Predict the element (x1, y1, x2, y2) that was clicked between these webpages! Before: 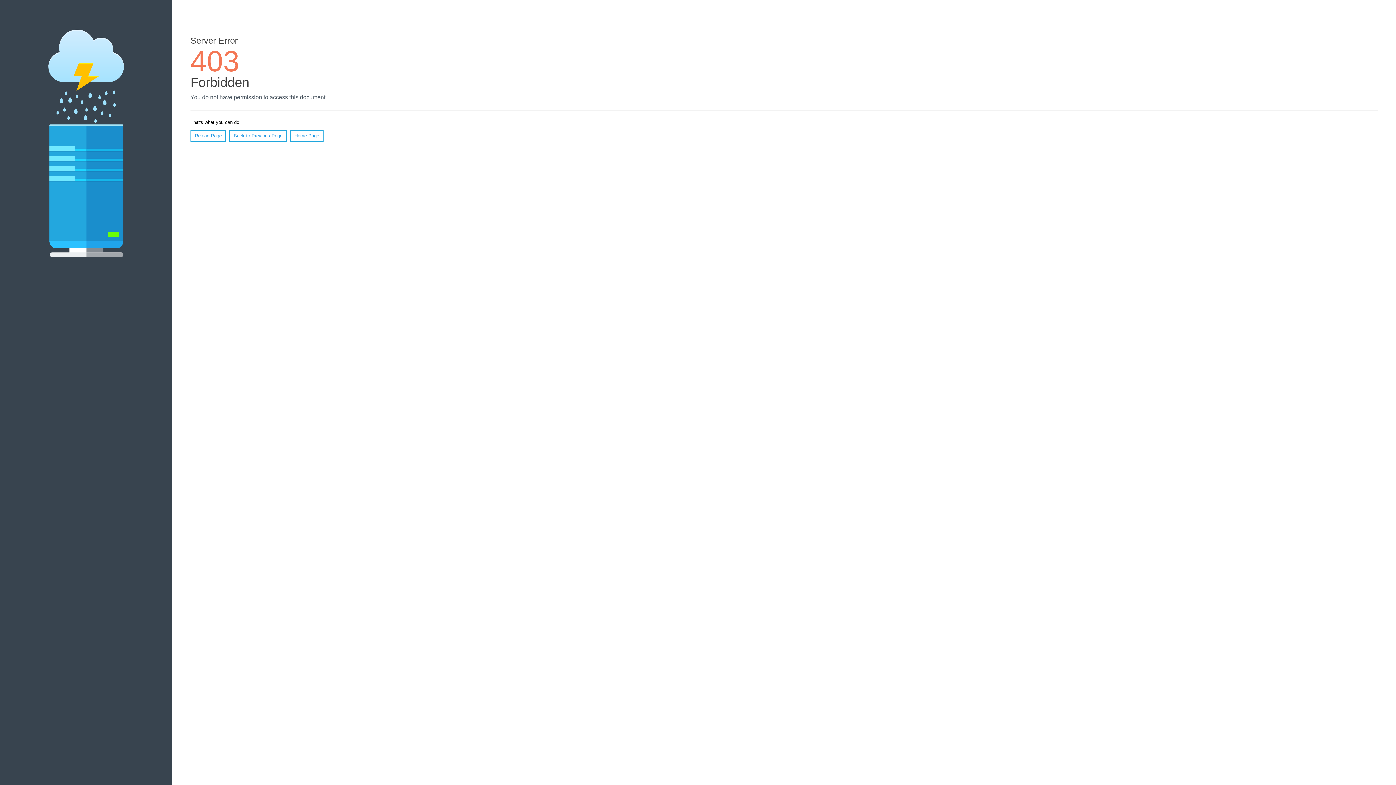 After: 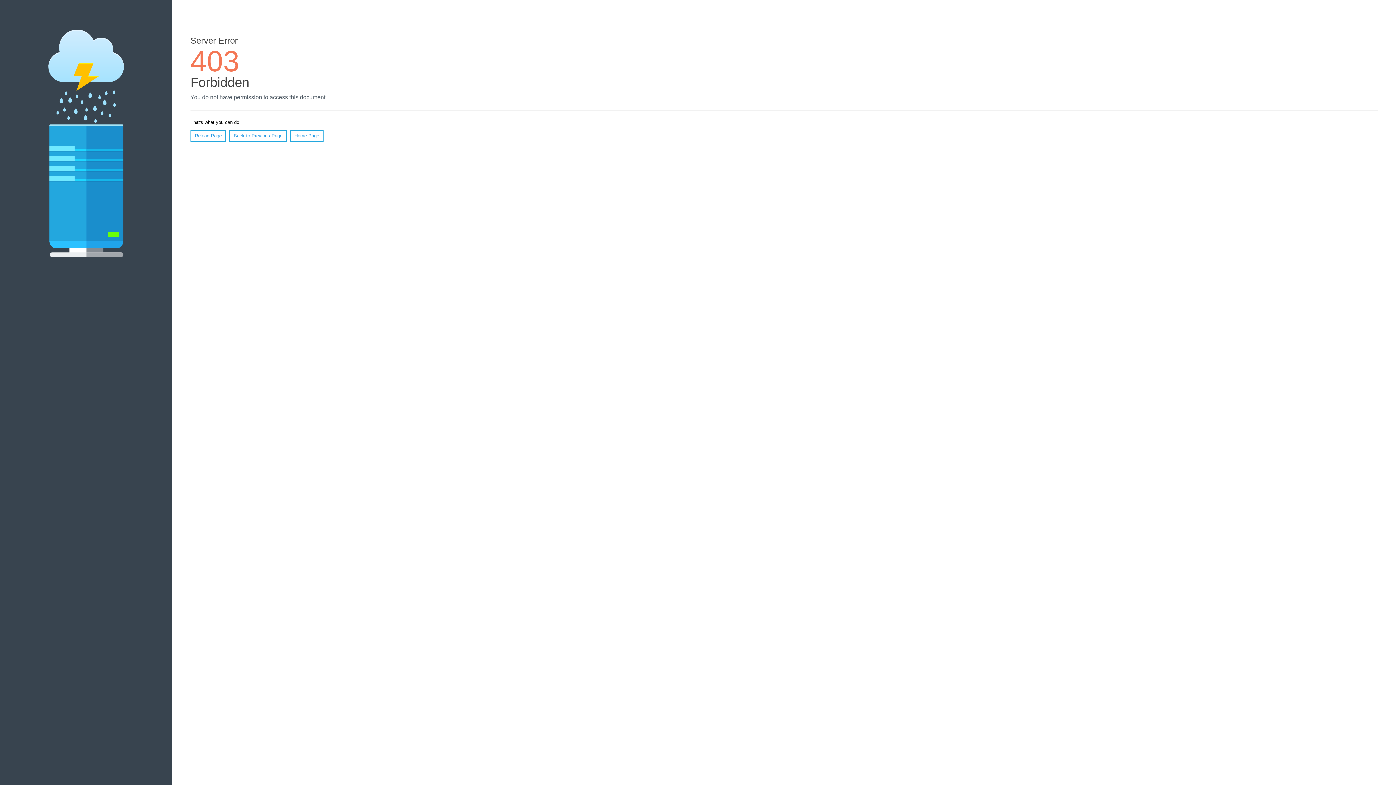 Action: bbox: (290, 130, 323, 141) label: Home Page